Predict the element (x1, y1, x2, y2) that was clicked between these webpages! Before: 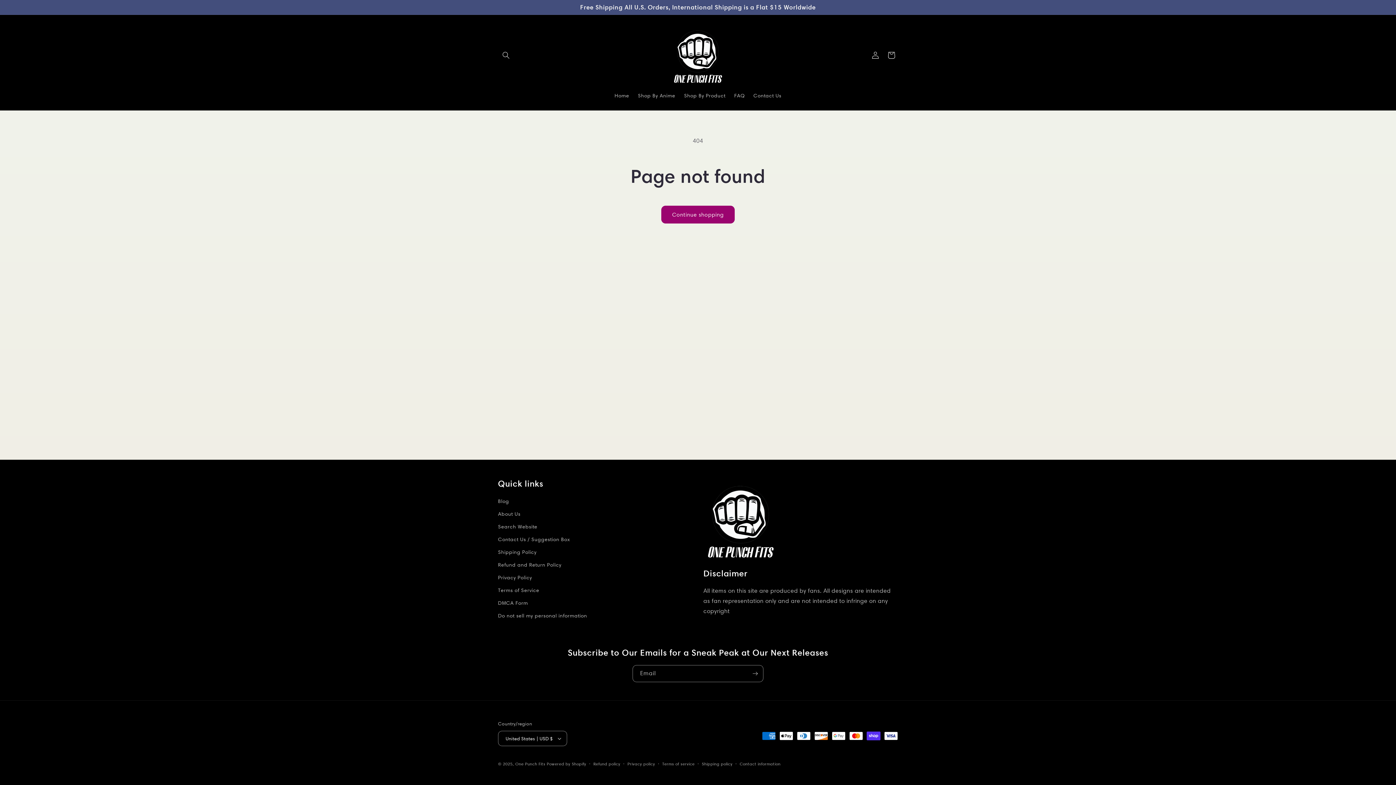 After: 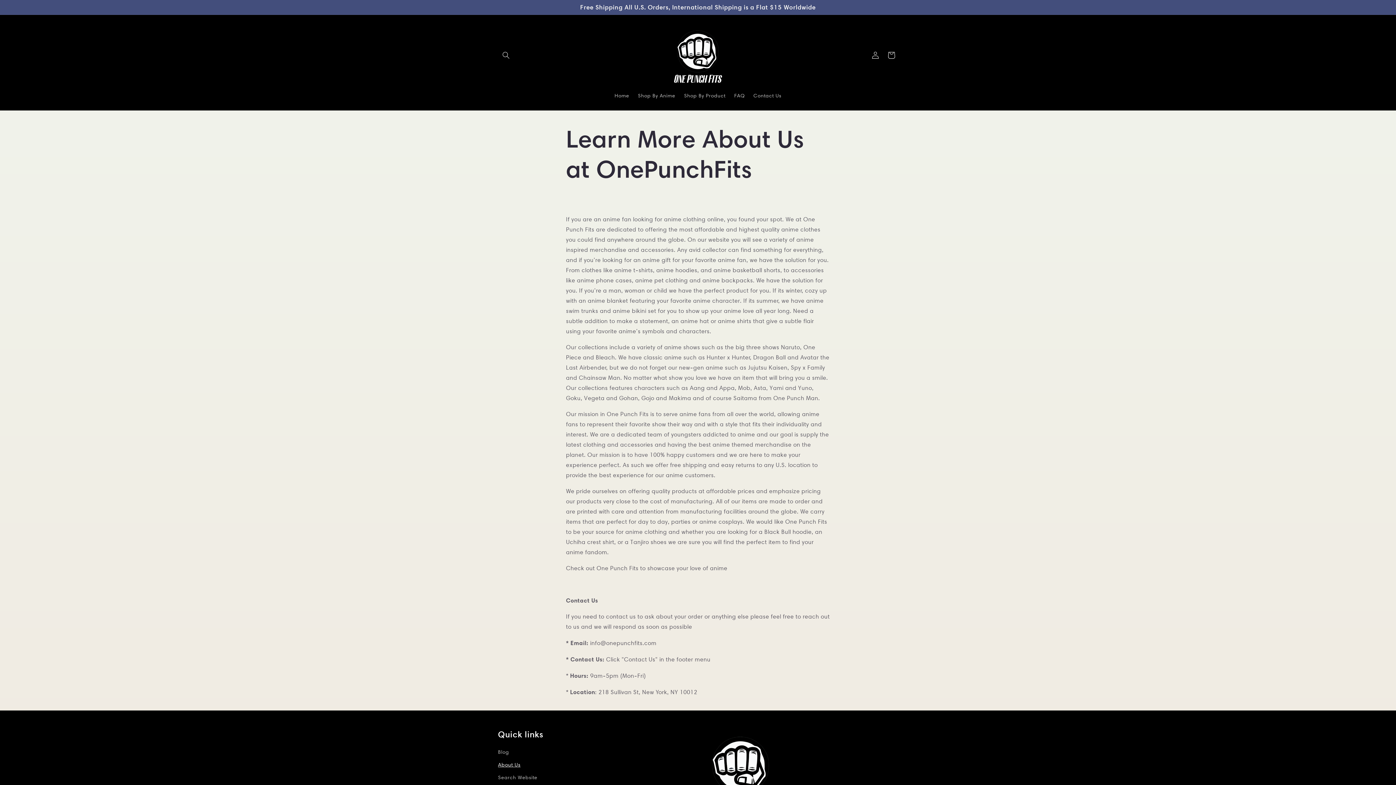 Action: label: About Us bbox: (498, 508, 520, 520)